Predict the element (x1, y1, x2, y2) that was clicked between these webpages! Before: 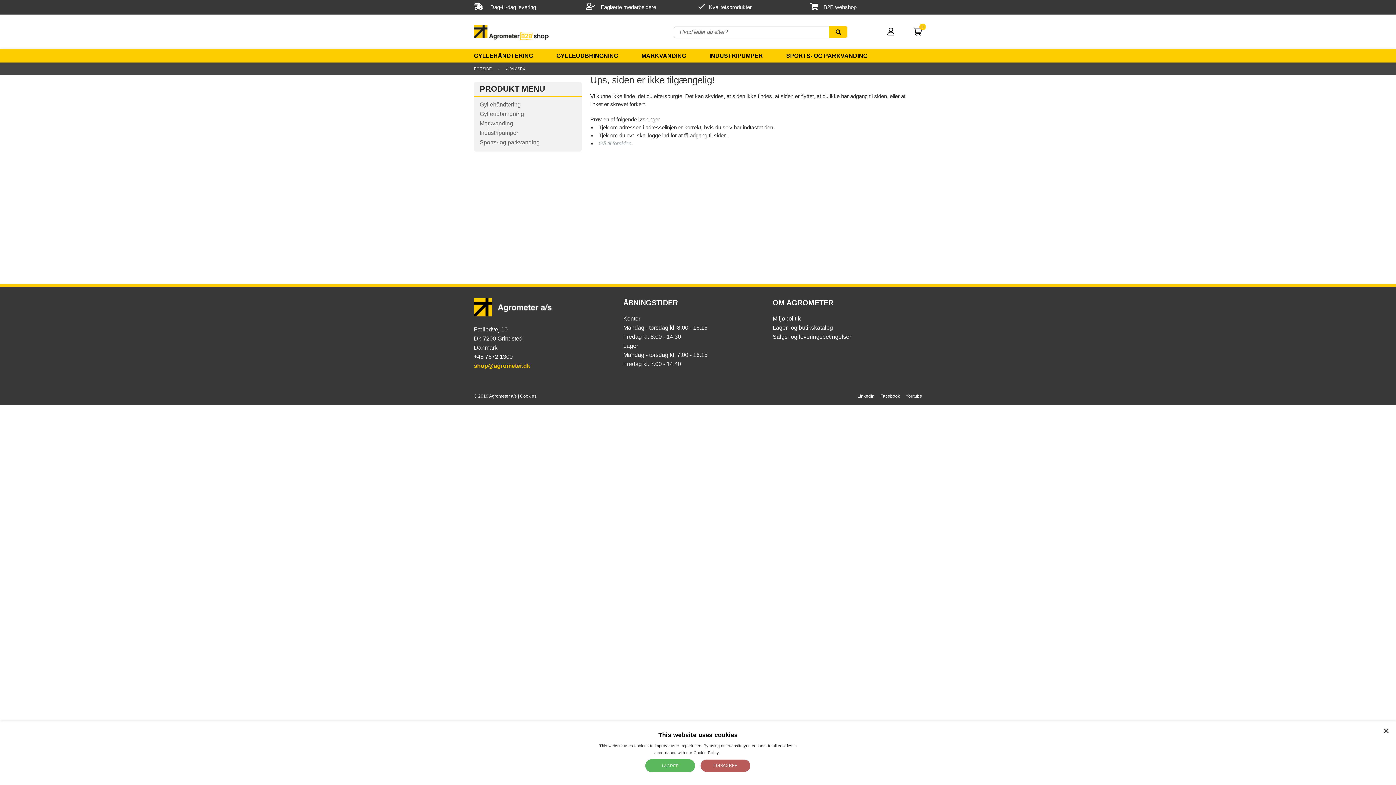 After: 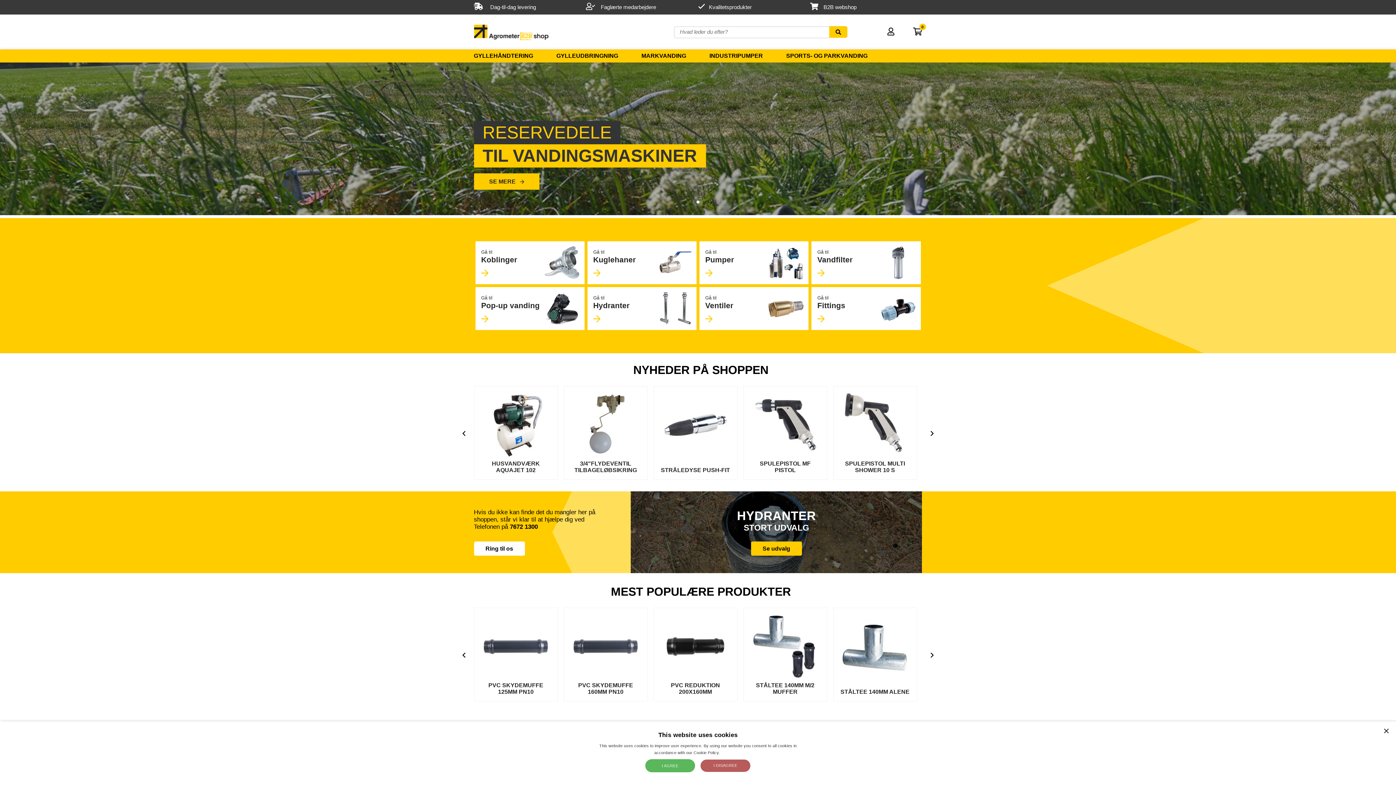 Action: bbox: (474, 66, 491, 70) label: FORSIDE